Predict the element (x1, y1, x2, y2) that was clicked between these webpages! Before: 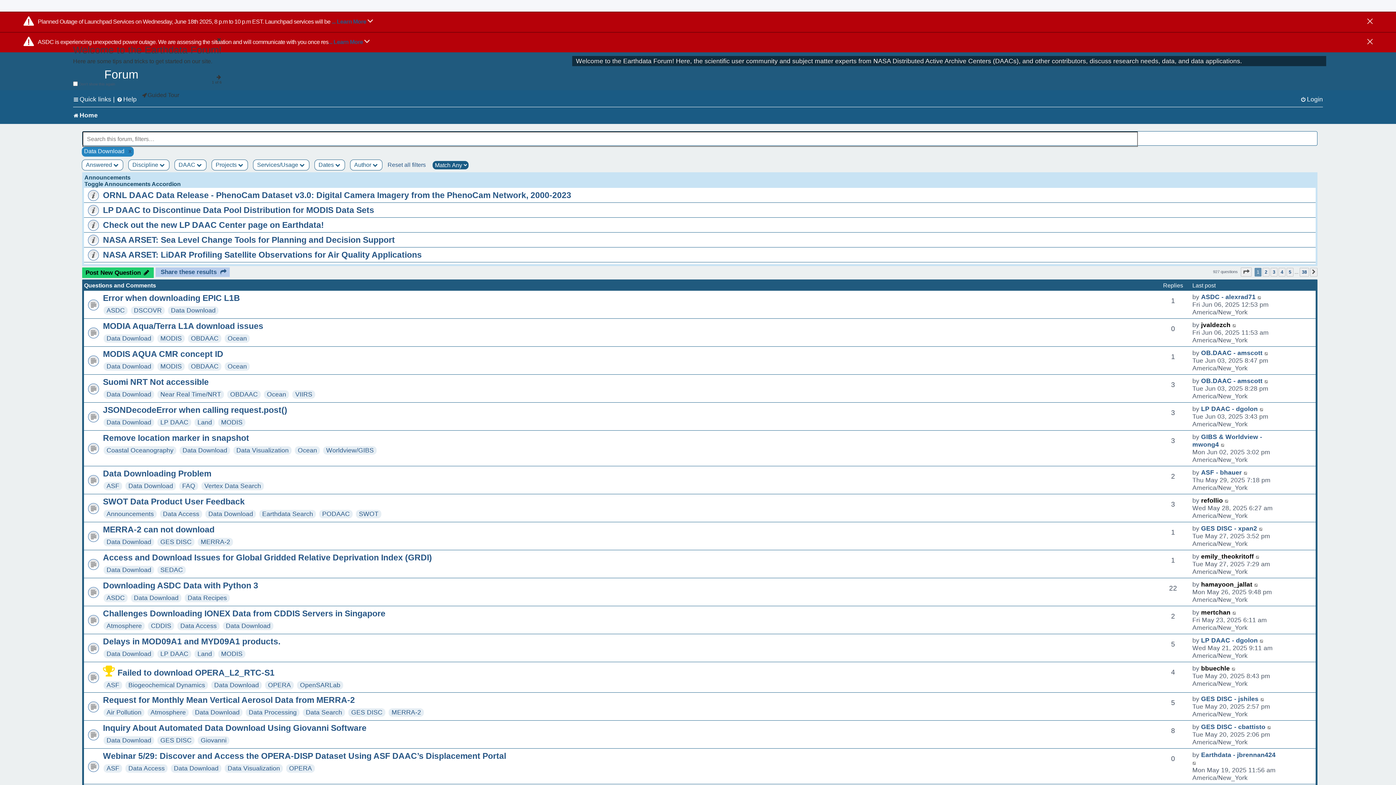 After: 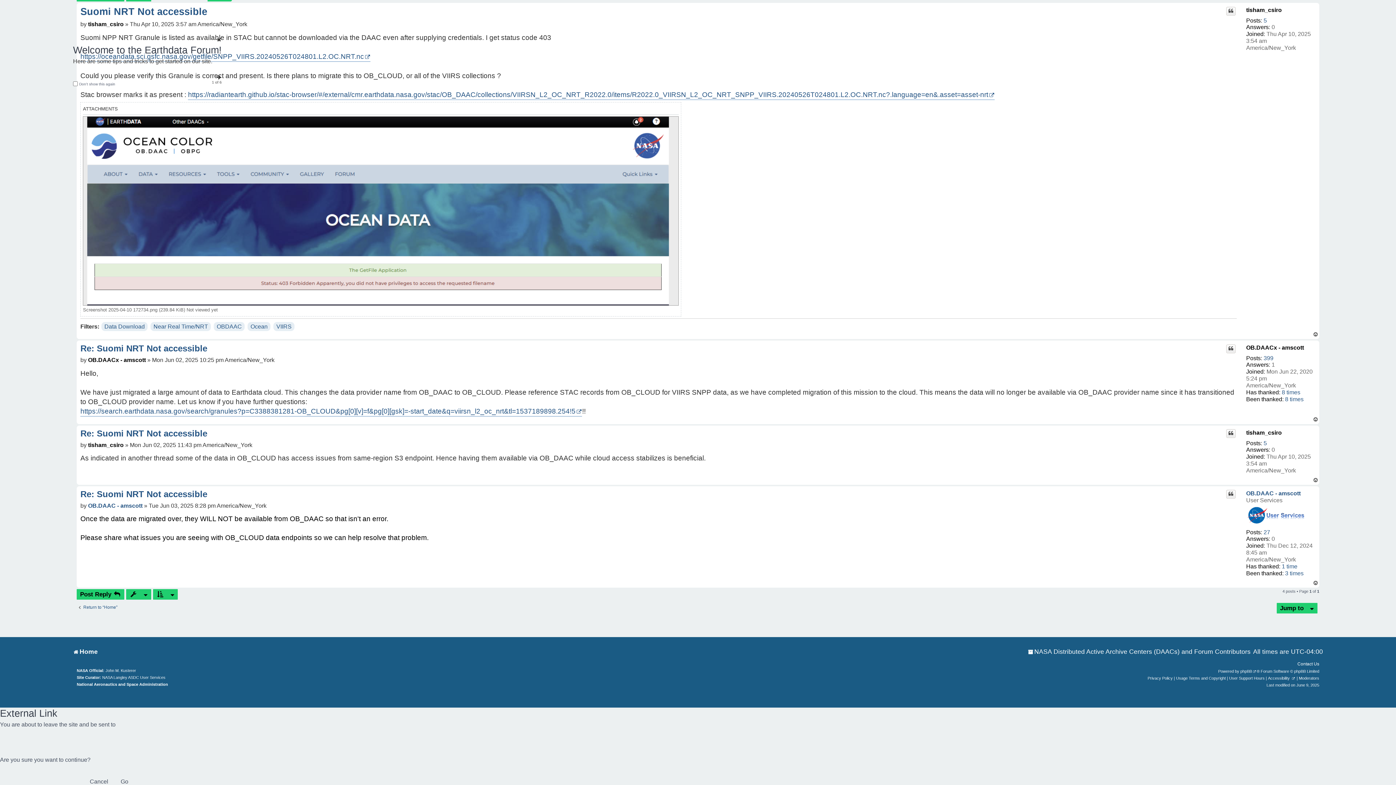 Action: label: Go to last post bbox: (1264, 377, 1269, 385)